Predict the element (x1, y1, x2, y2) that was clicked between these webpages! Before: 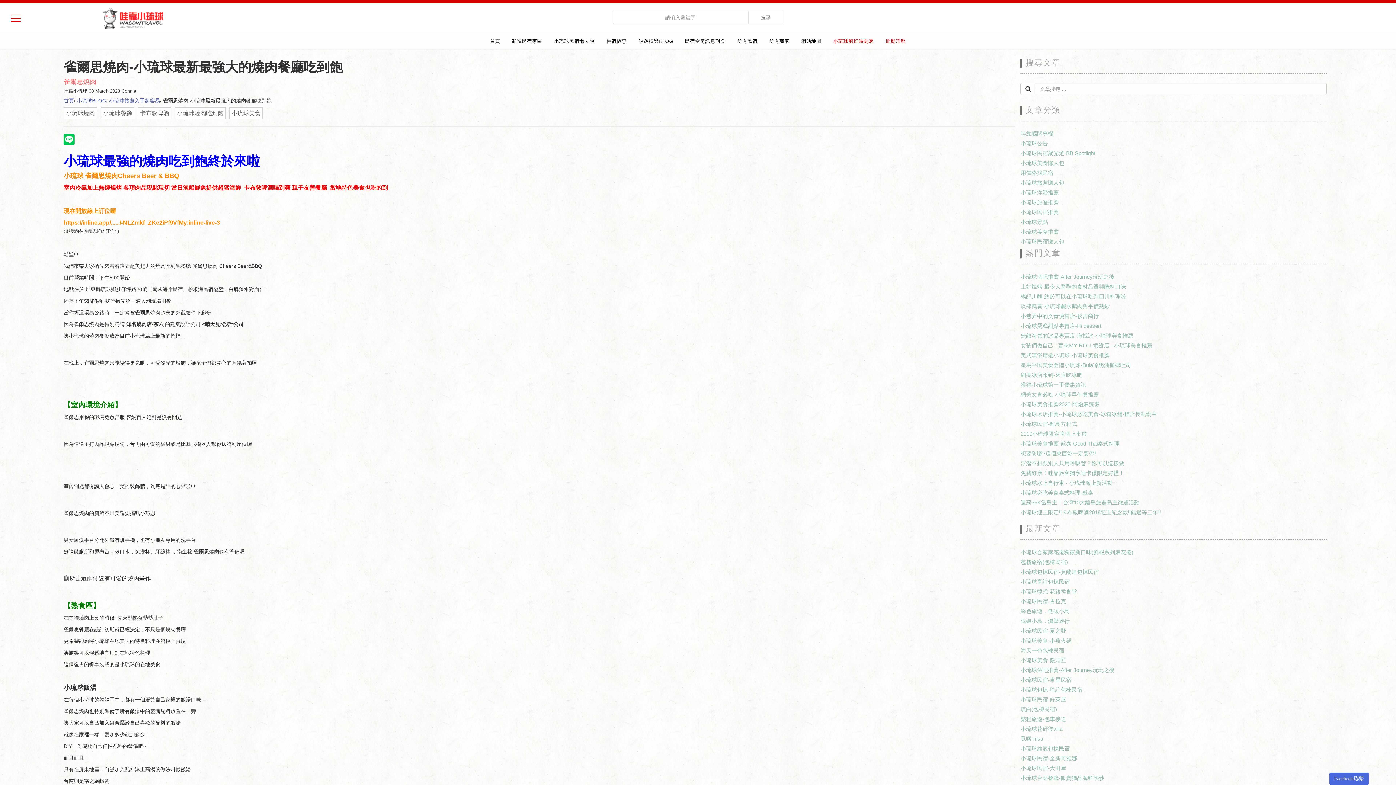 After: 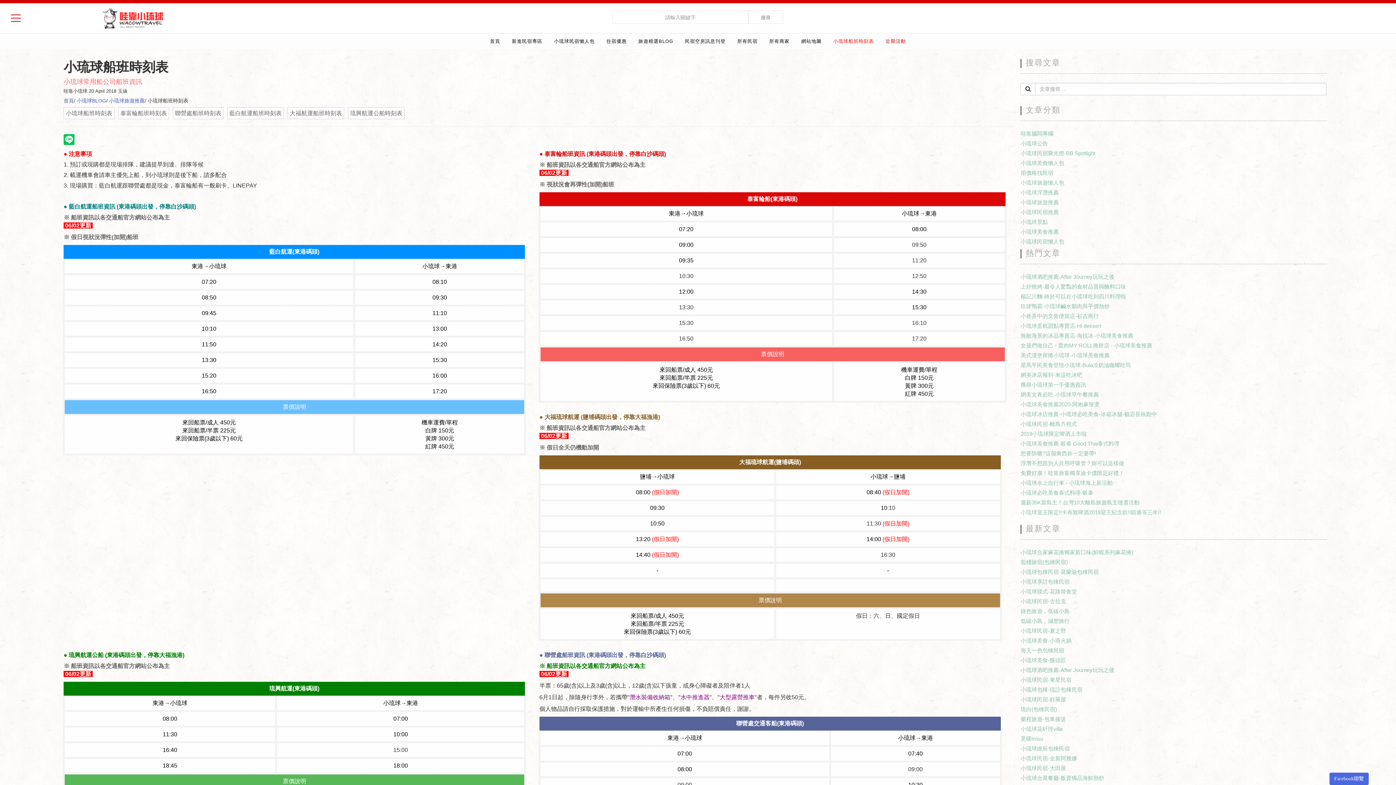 Action: bbox: (828, 33, 879, 49) label: 小琉球船班時刻表